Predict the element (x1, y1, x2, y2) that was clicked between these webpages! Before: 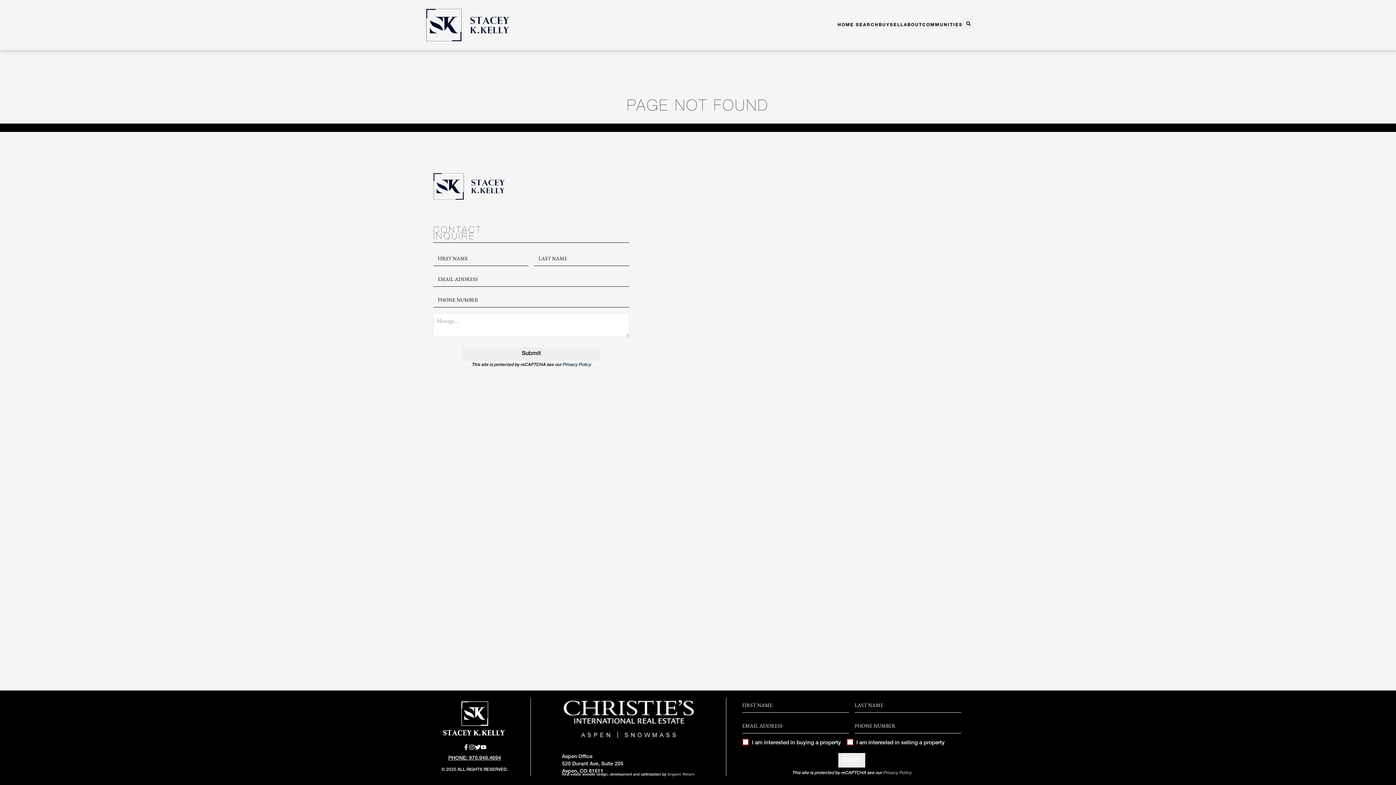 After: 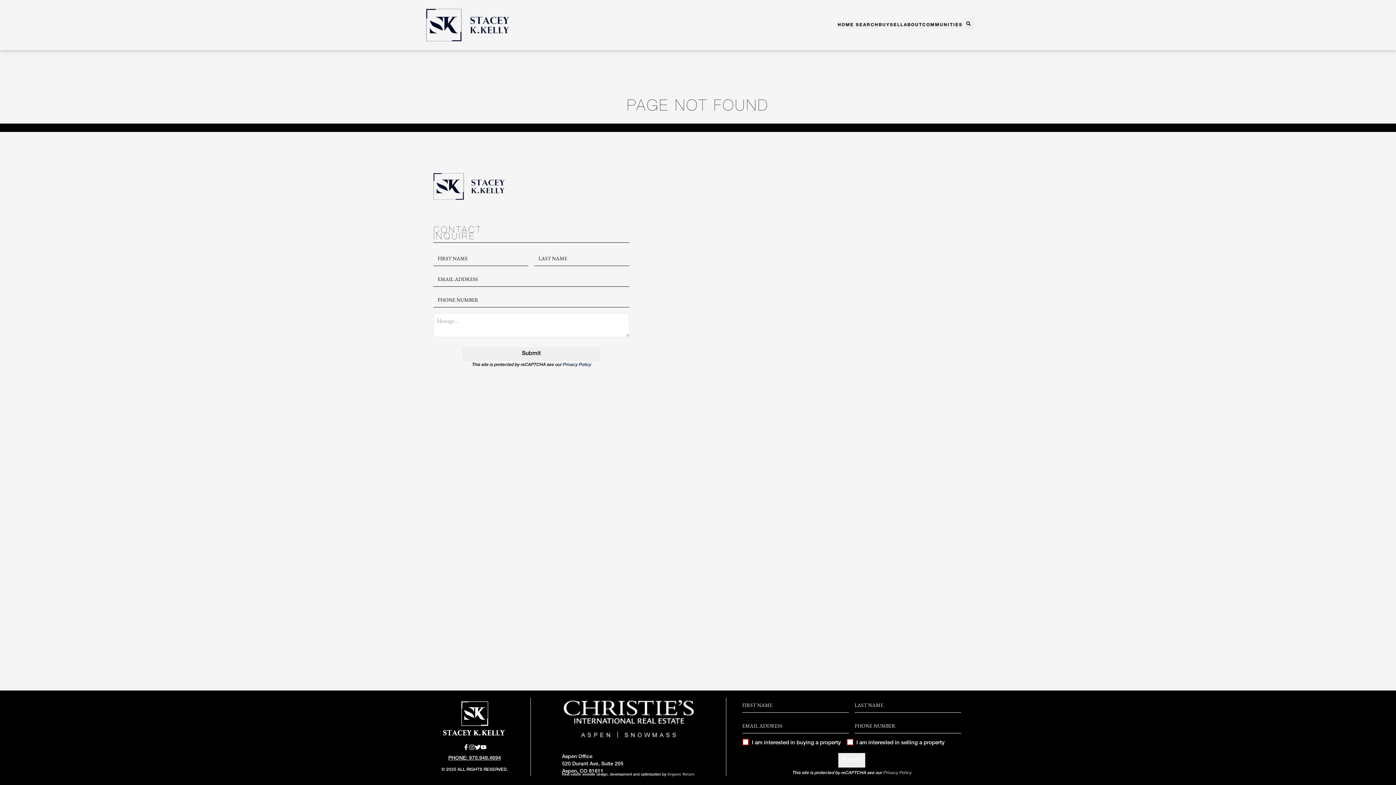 Action: bbox: (463, 744, 468, 750)